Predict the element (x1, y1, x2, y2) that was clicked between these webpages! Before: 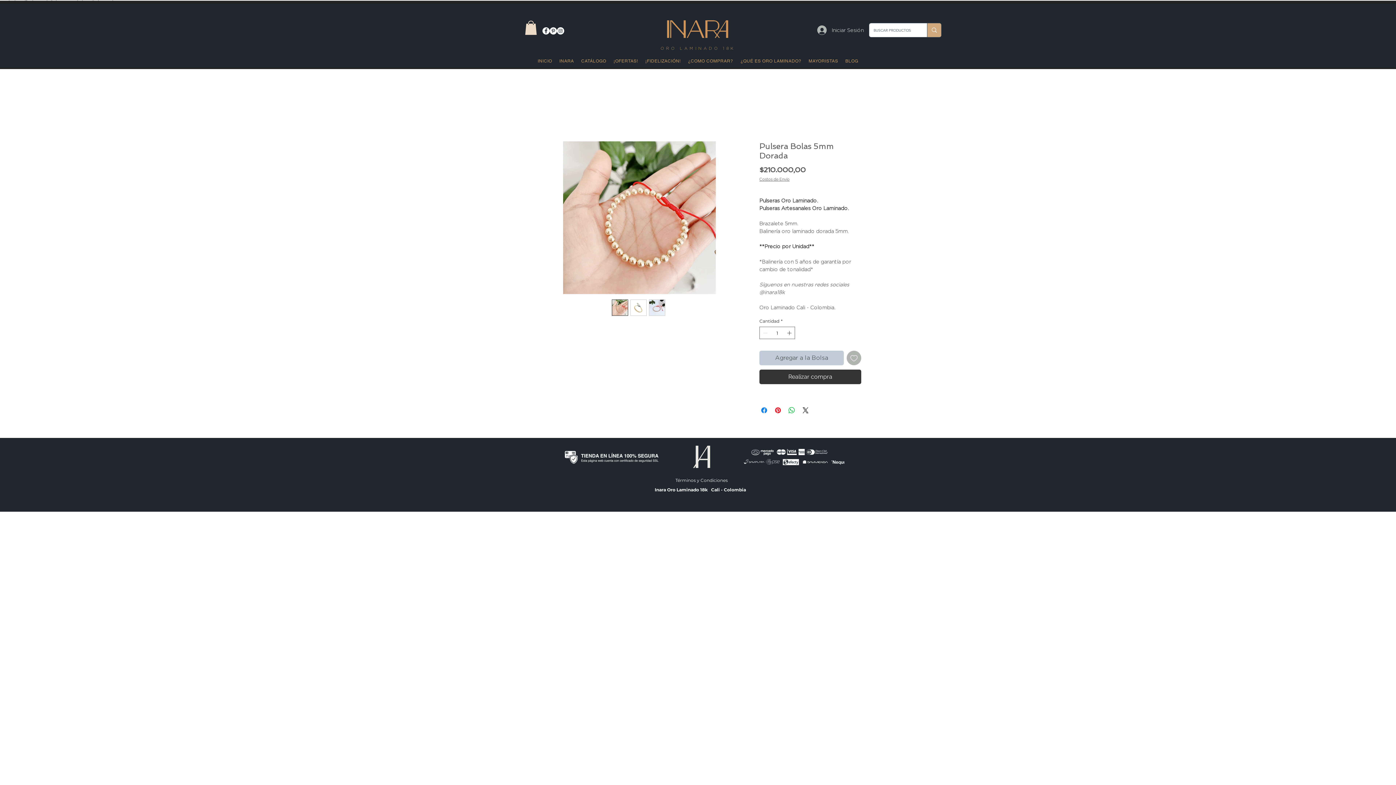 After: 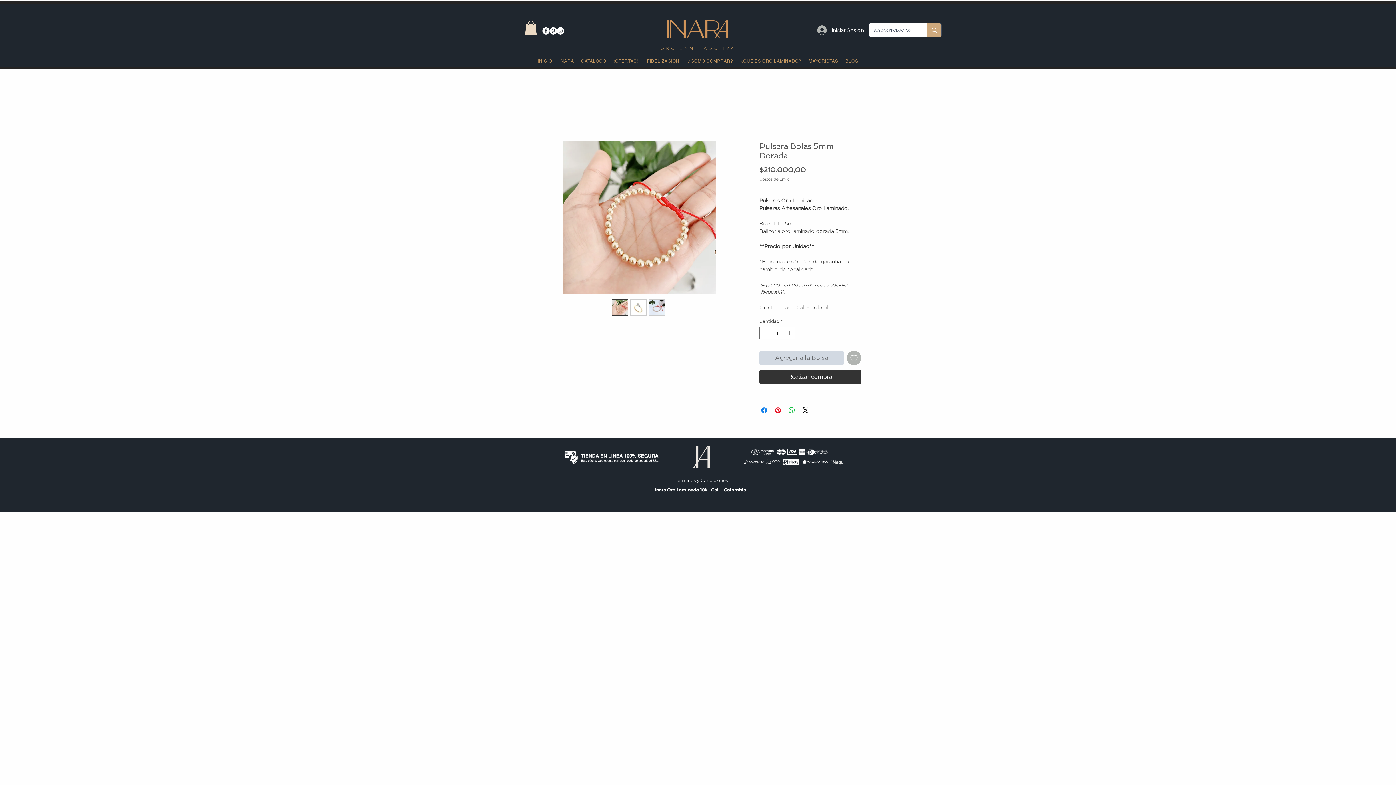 Action: bbox: (759, 351, 844, 365) label: Agregar a la Bolsa